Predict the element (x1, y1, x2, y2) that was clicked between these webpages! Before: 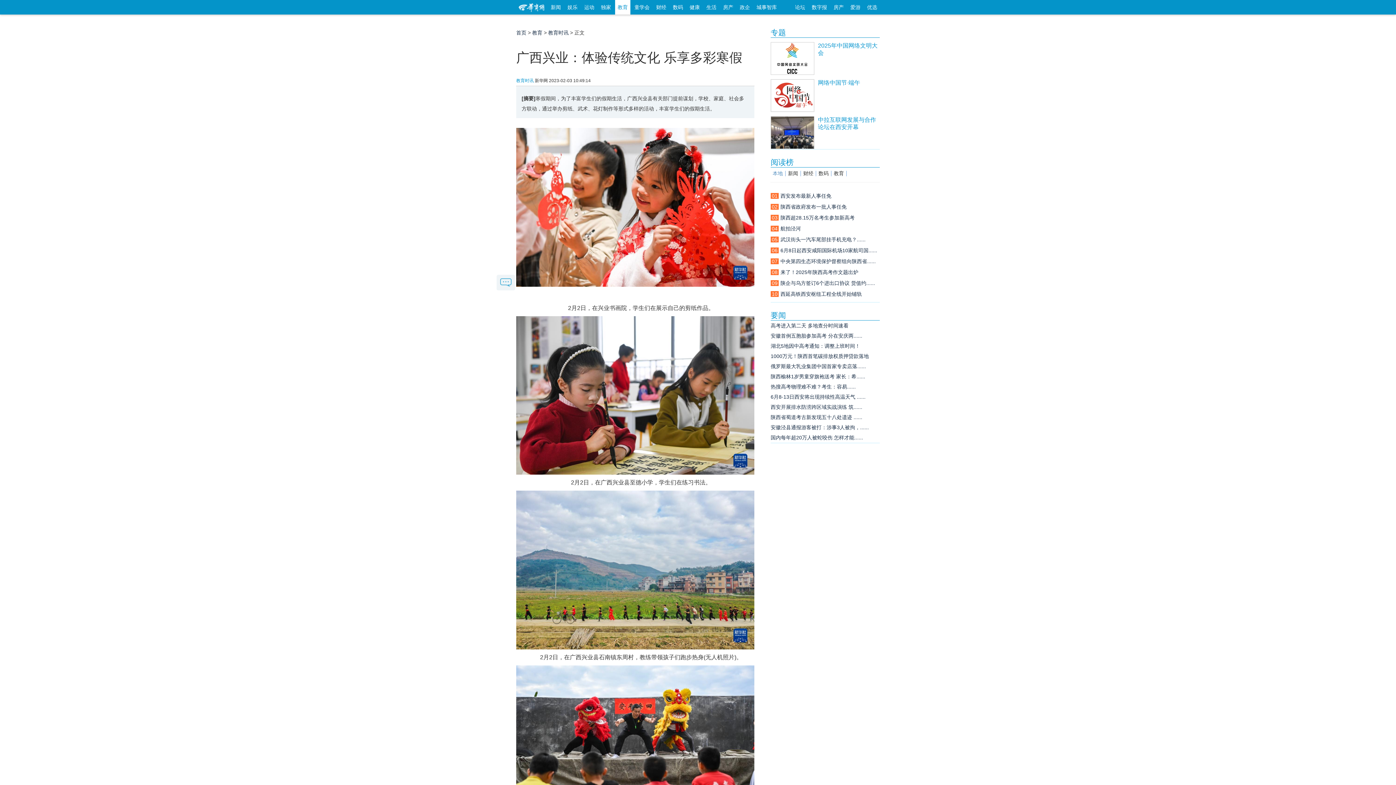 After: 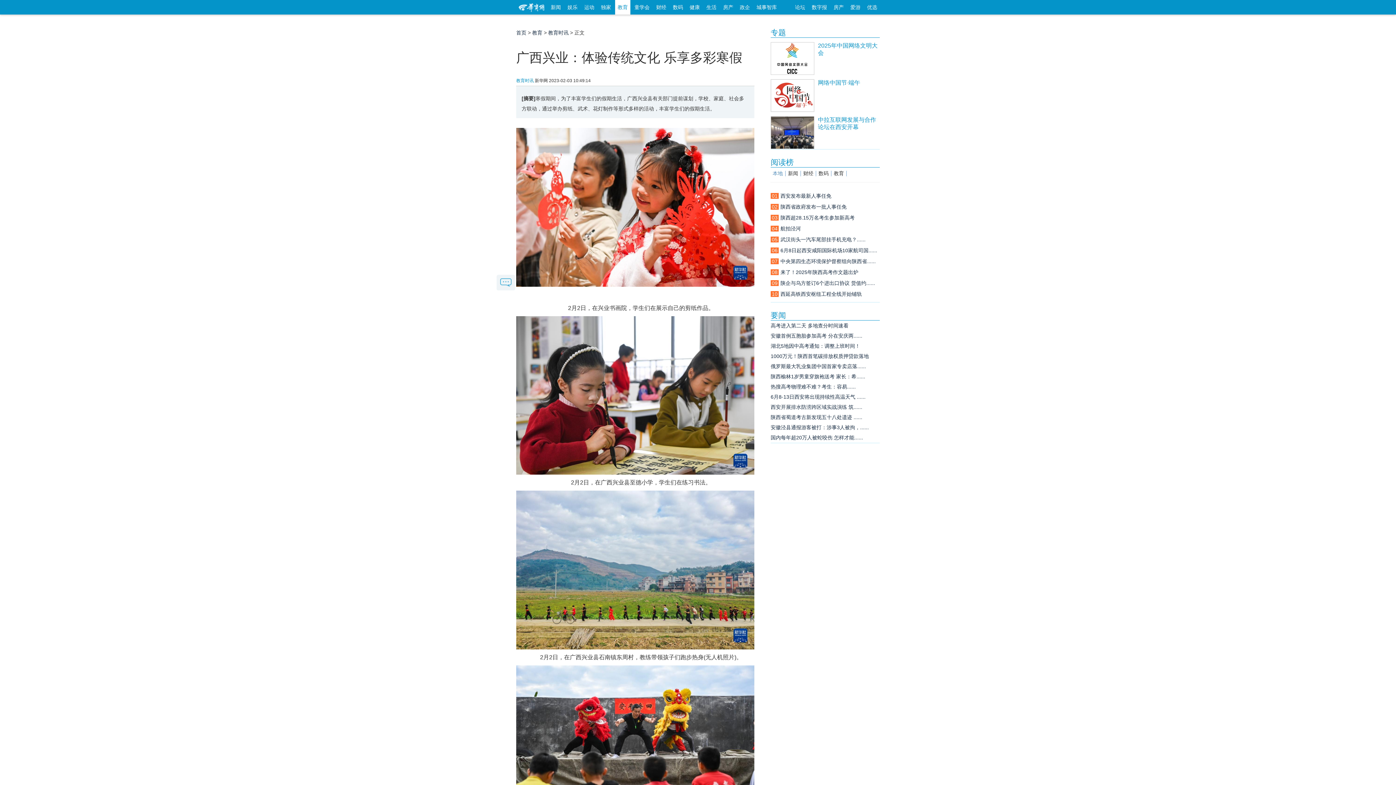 Action: bbox: (770, 92, 814, 98)